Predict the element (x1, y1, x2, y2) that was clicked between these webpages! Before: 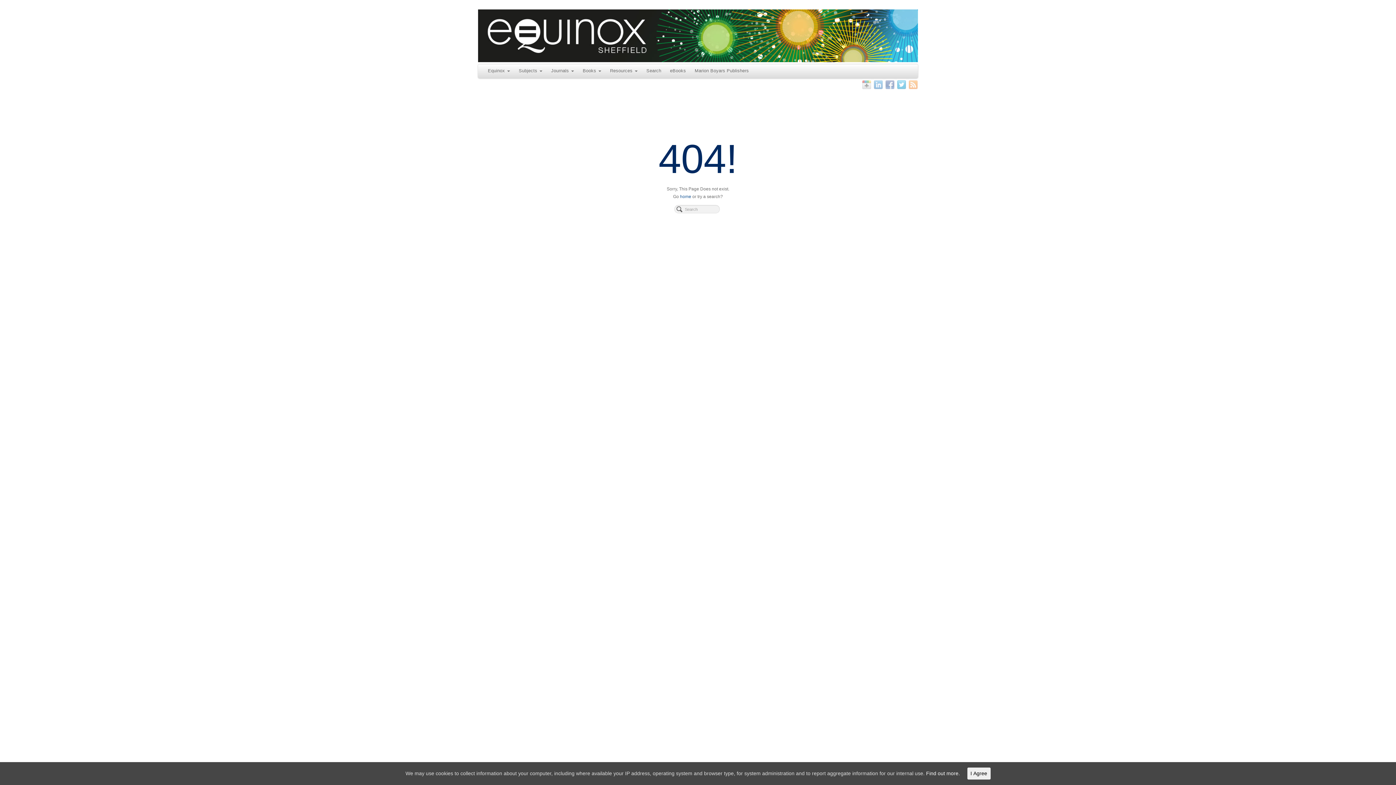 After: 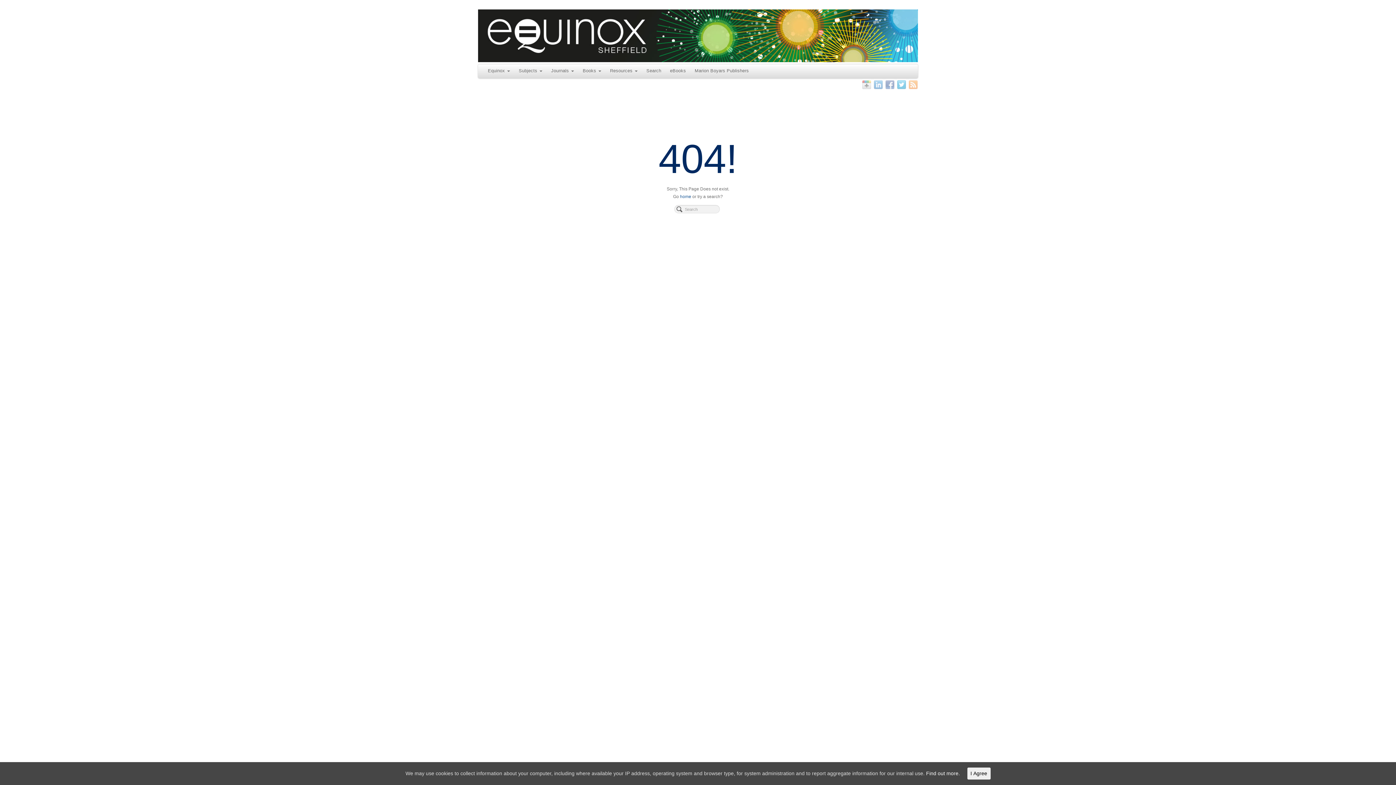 Action: bbox: (926, 770, 960, 776) label: Find out more.